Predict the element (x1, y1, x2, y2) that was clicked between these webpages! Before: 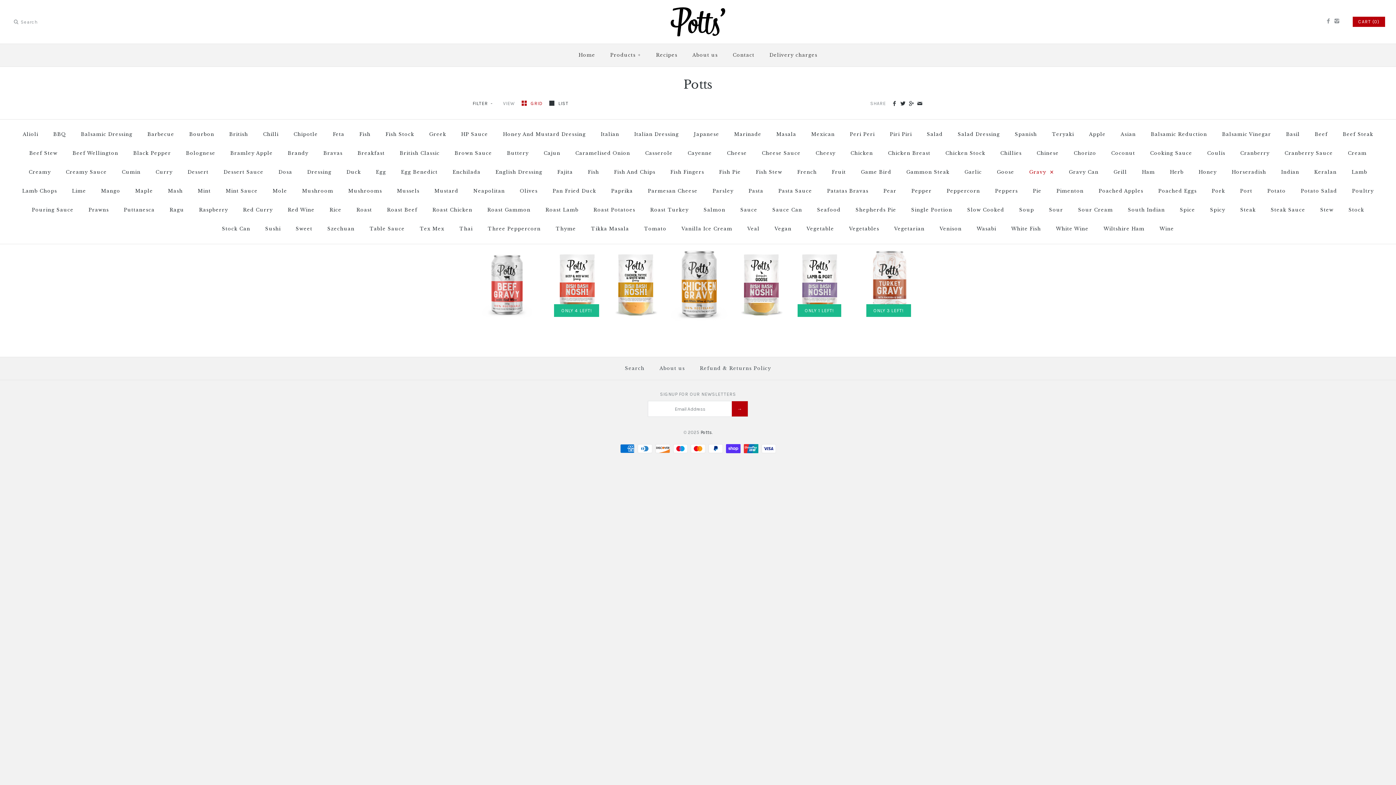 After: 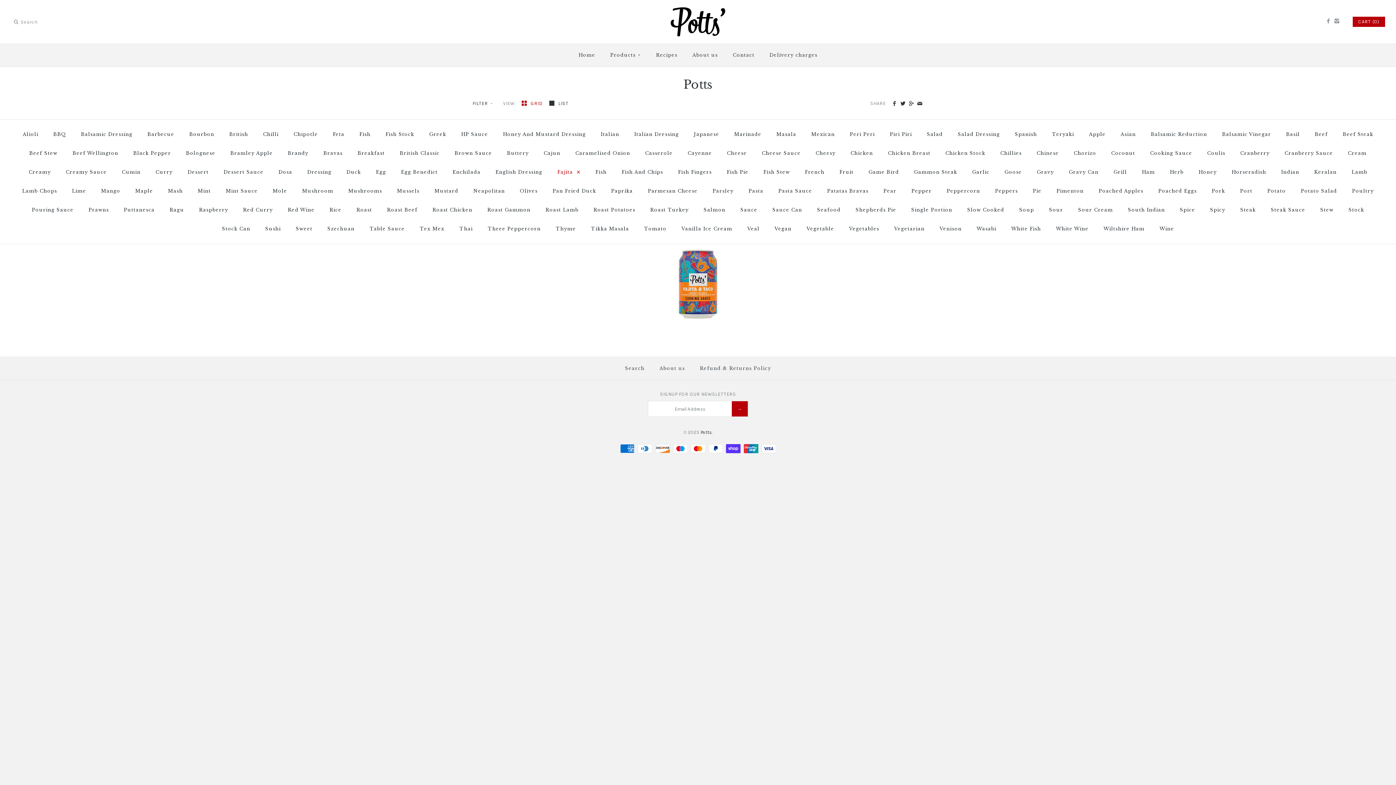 Action: label: Fajita bbox: (550, 162, 579, 181)